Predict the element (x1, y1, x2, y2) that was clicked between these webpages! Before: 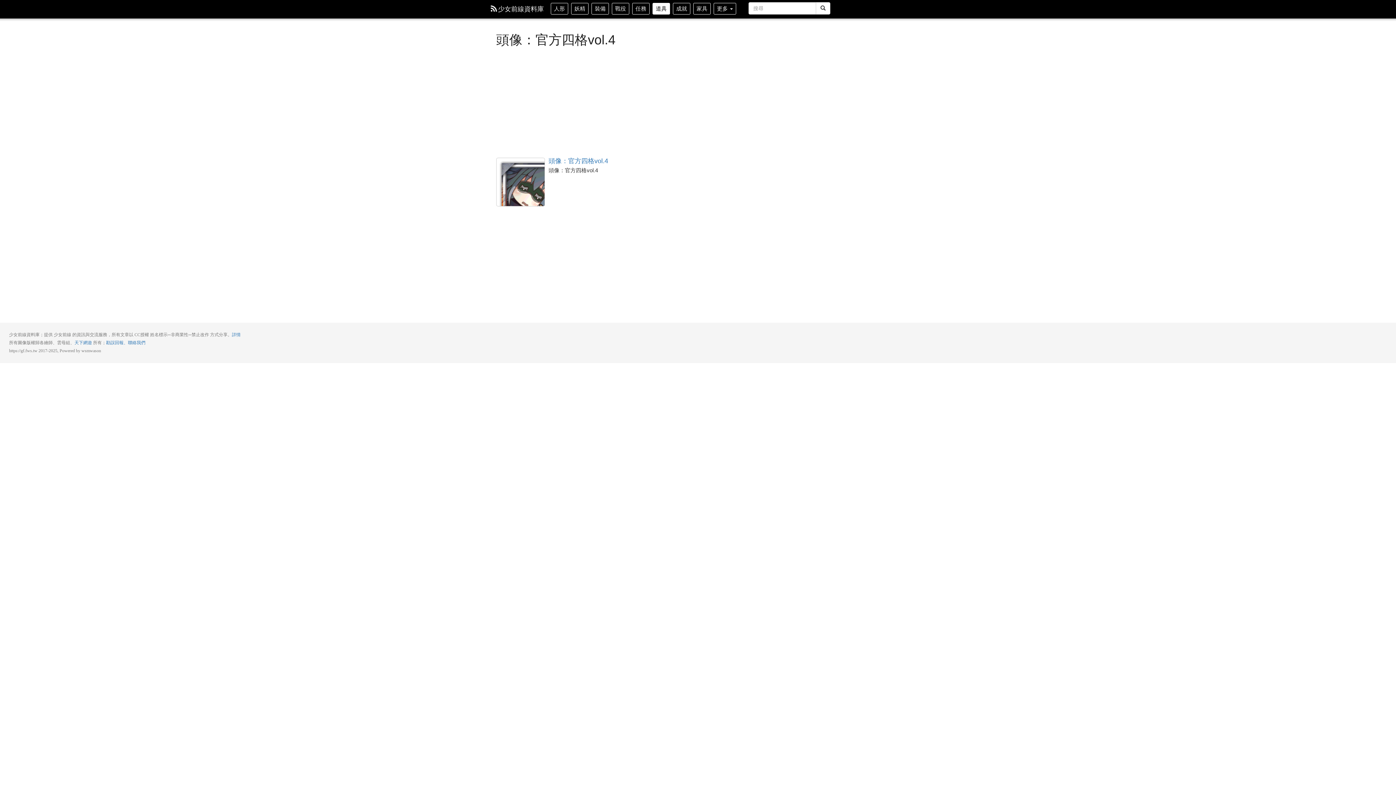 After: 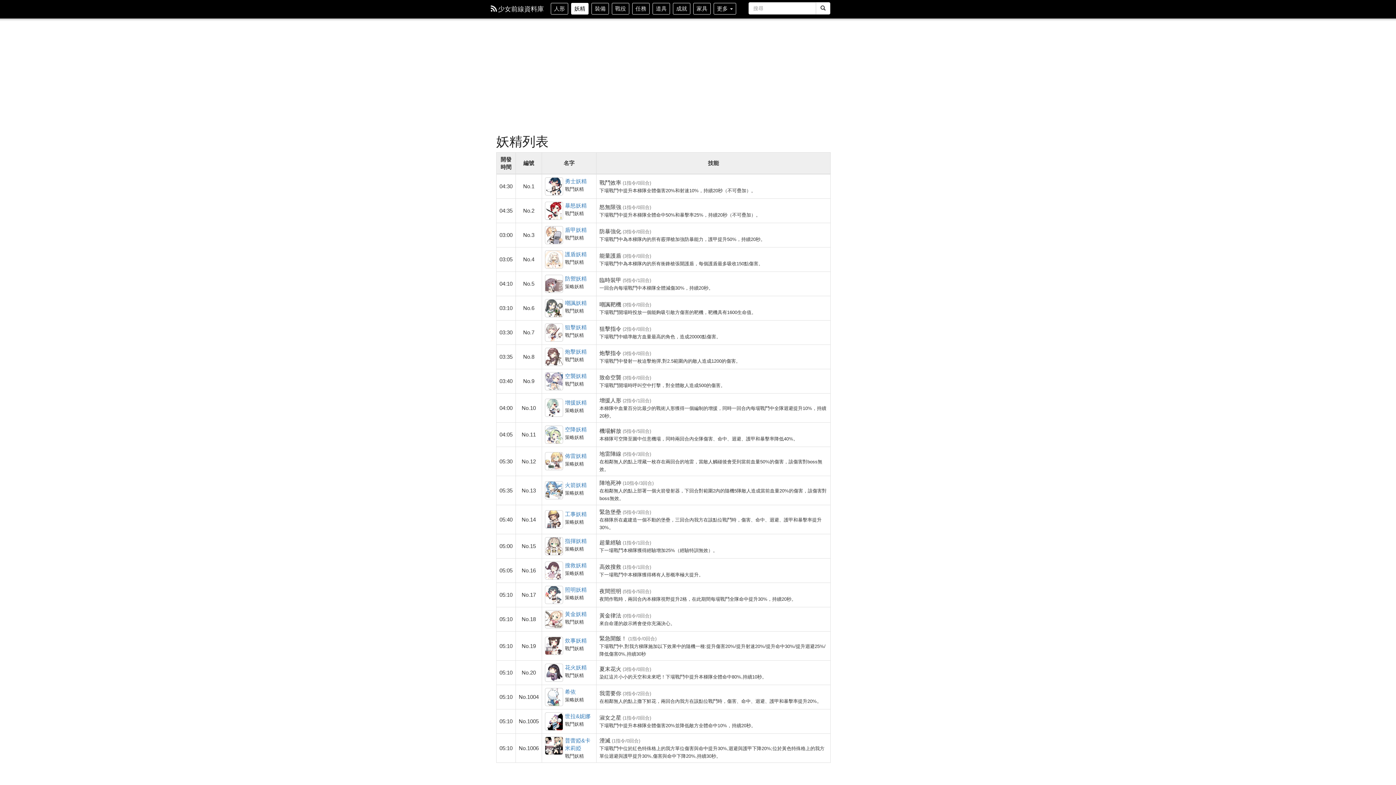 Action: label: 妖精 bbox: (571, 2, 588, 14)